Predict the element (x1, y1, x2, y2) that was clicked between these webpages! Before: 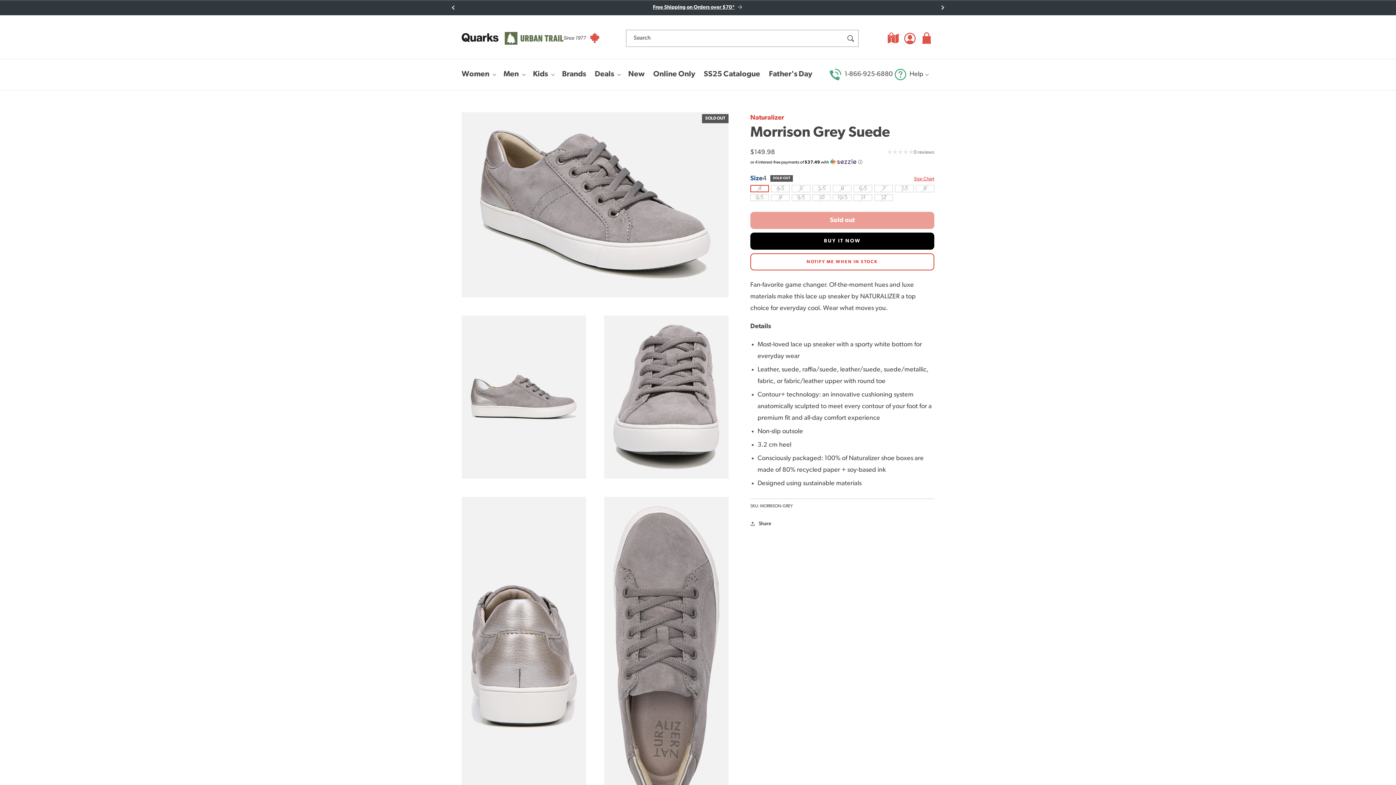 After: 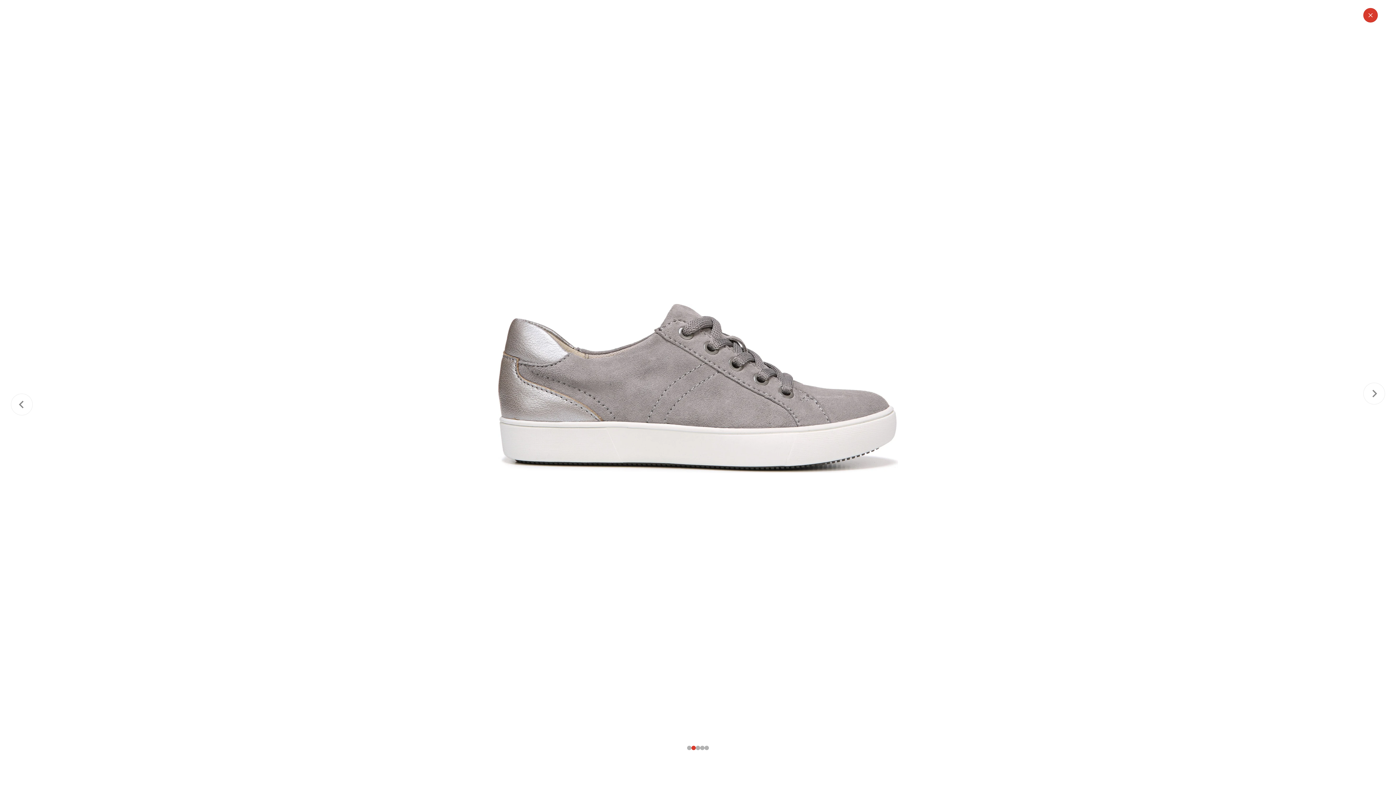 Action: label: Enlarge image A gray suede sneaker with white sole and silver heel. bbox: (461, 315, 586, 478)